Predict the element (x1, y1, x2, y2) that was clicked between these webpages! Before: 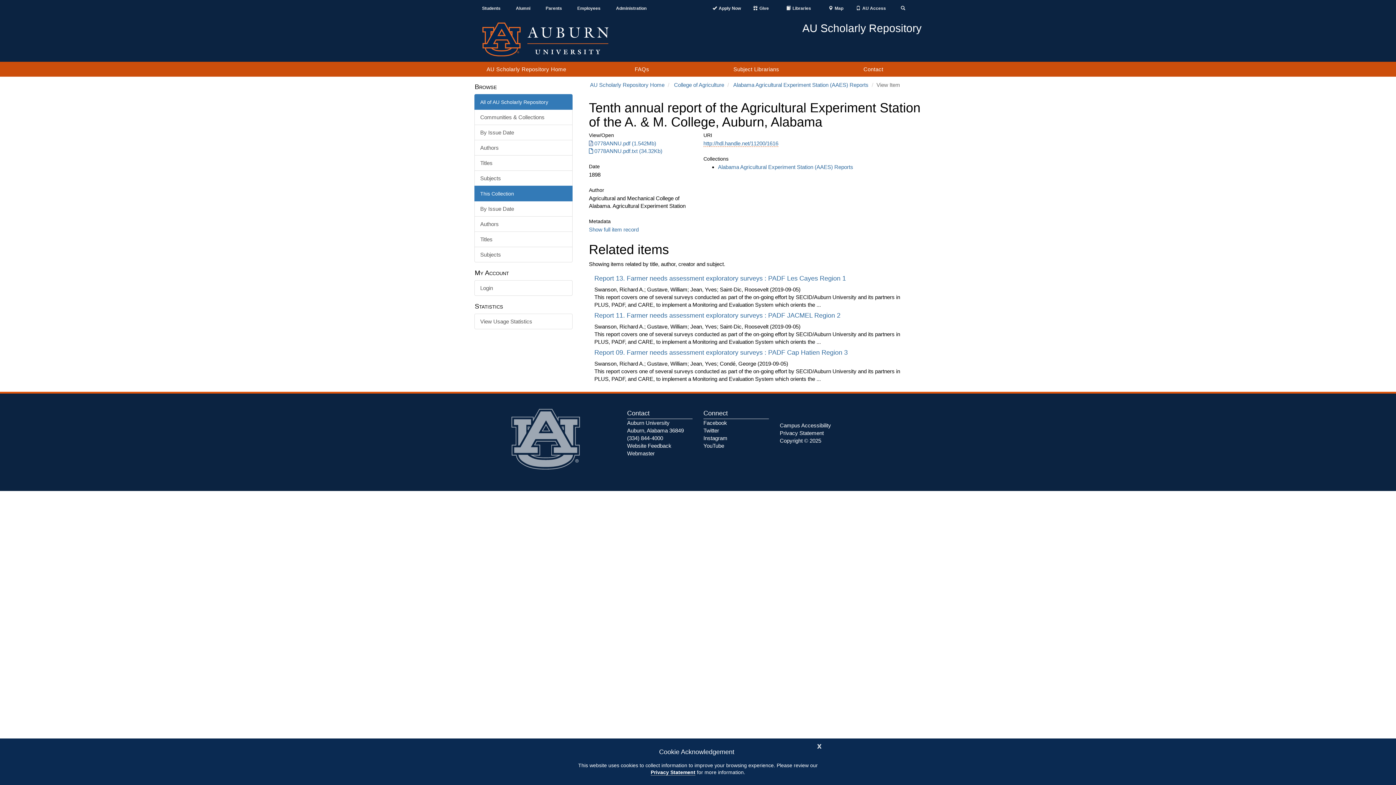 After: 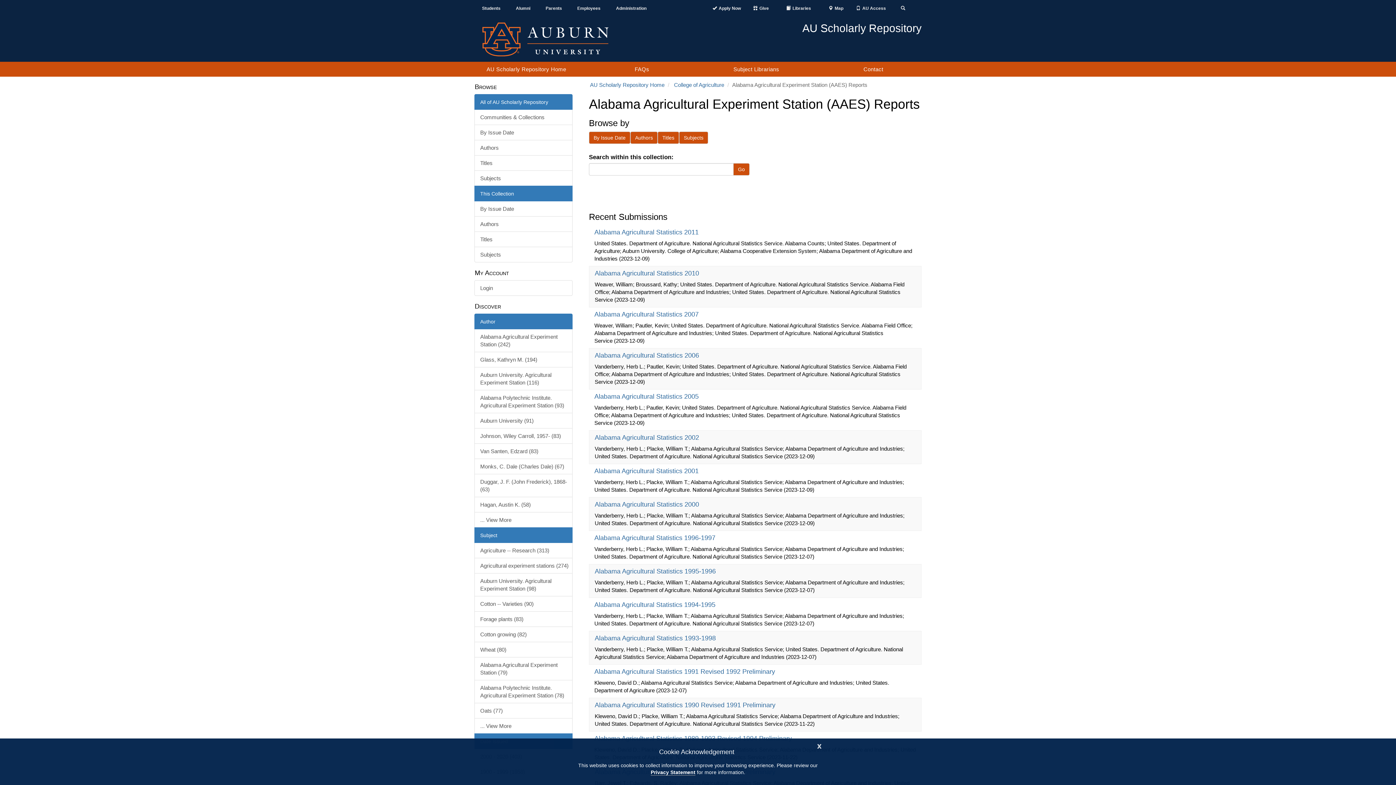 Action: label: Alabama Agricultural Experiment Station (AAES) Reports bbox: (733, 81, 868, 88)